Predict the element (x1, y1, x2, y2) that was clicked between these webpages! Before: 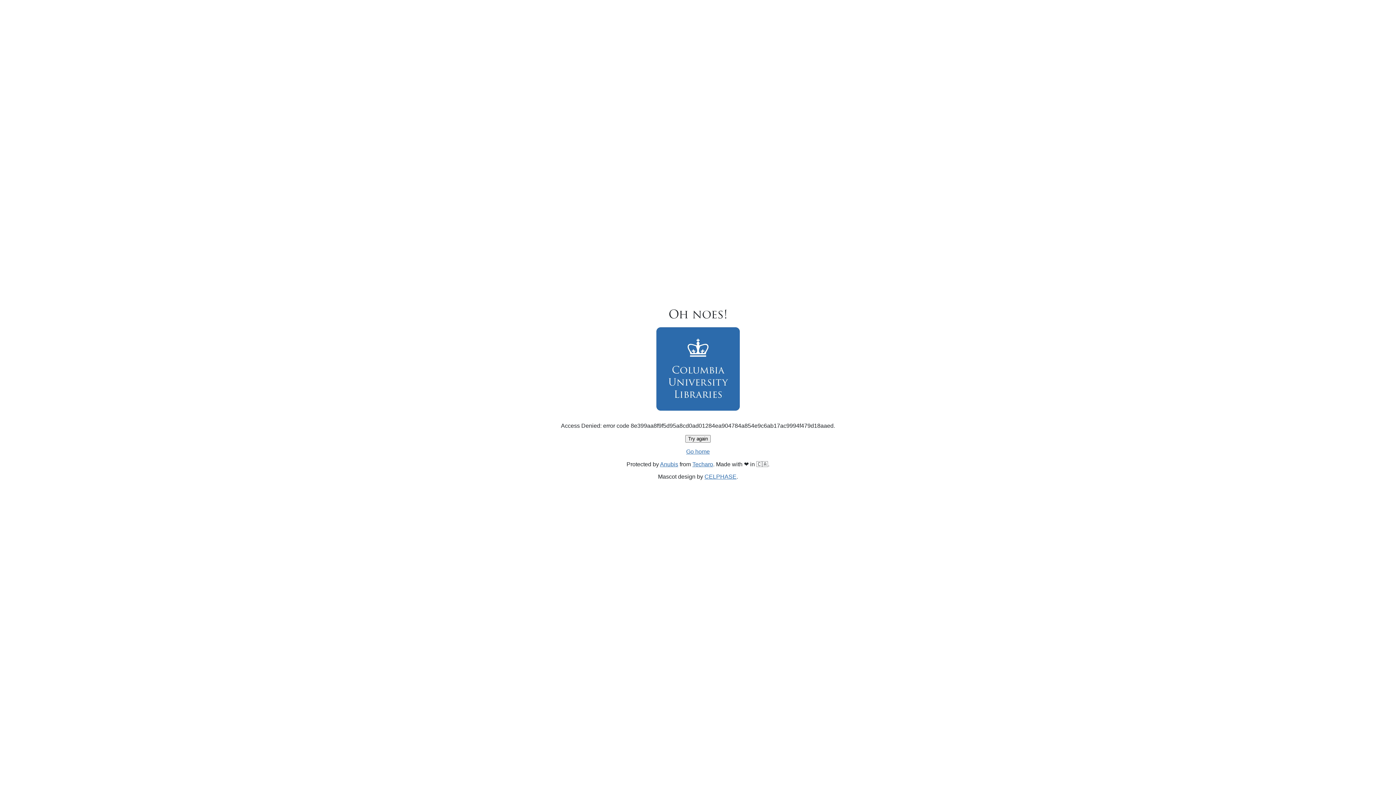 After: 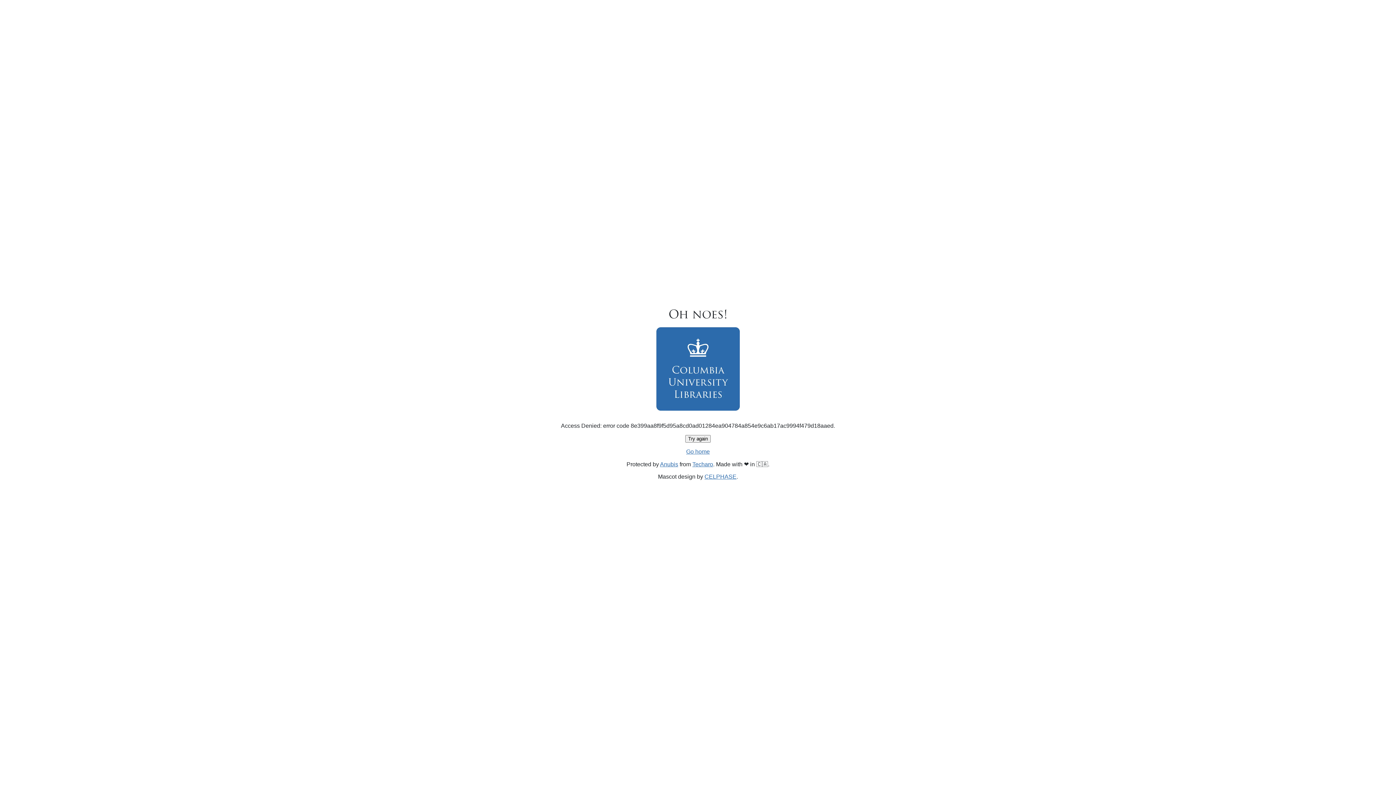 Action: bbox: (685, 435, 710, 442) label: Try again